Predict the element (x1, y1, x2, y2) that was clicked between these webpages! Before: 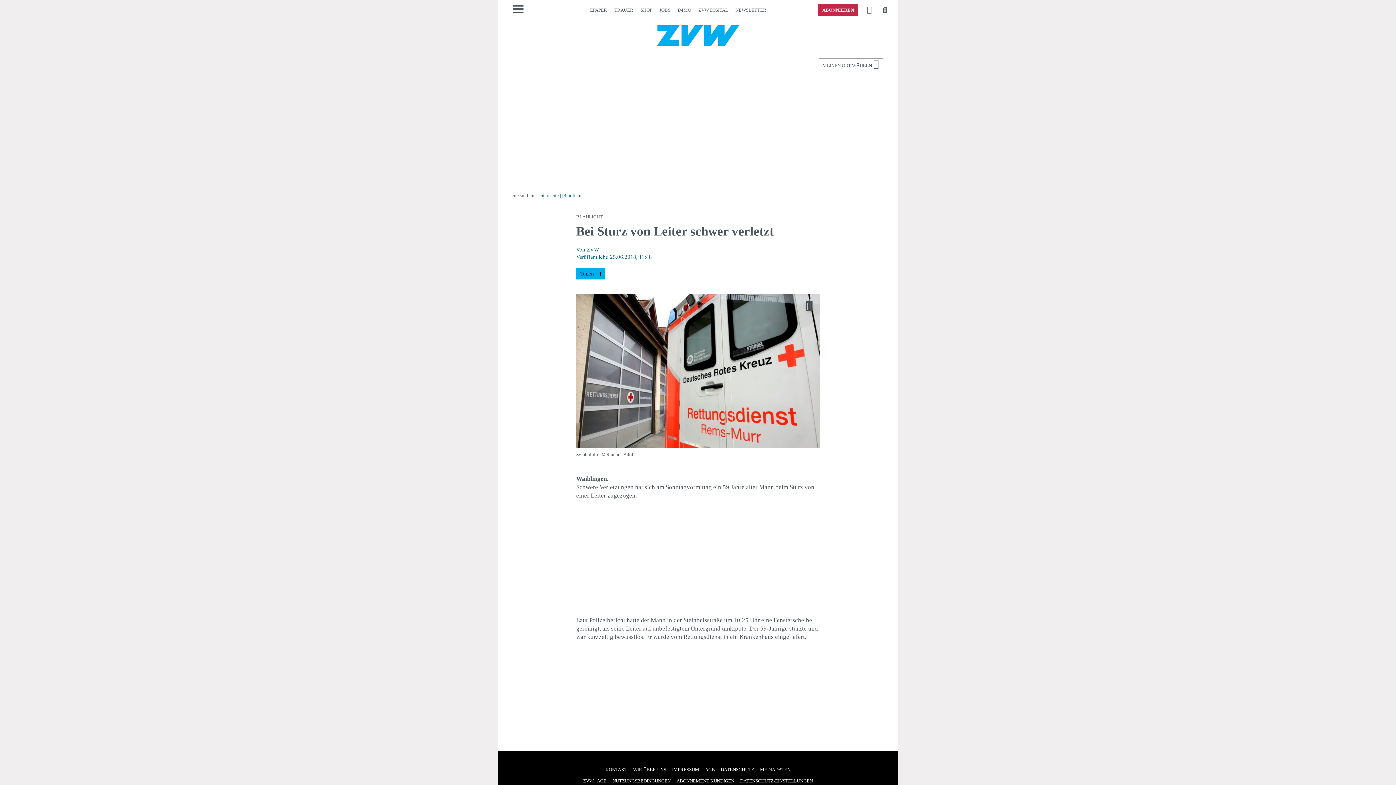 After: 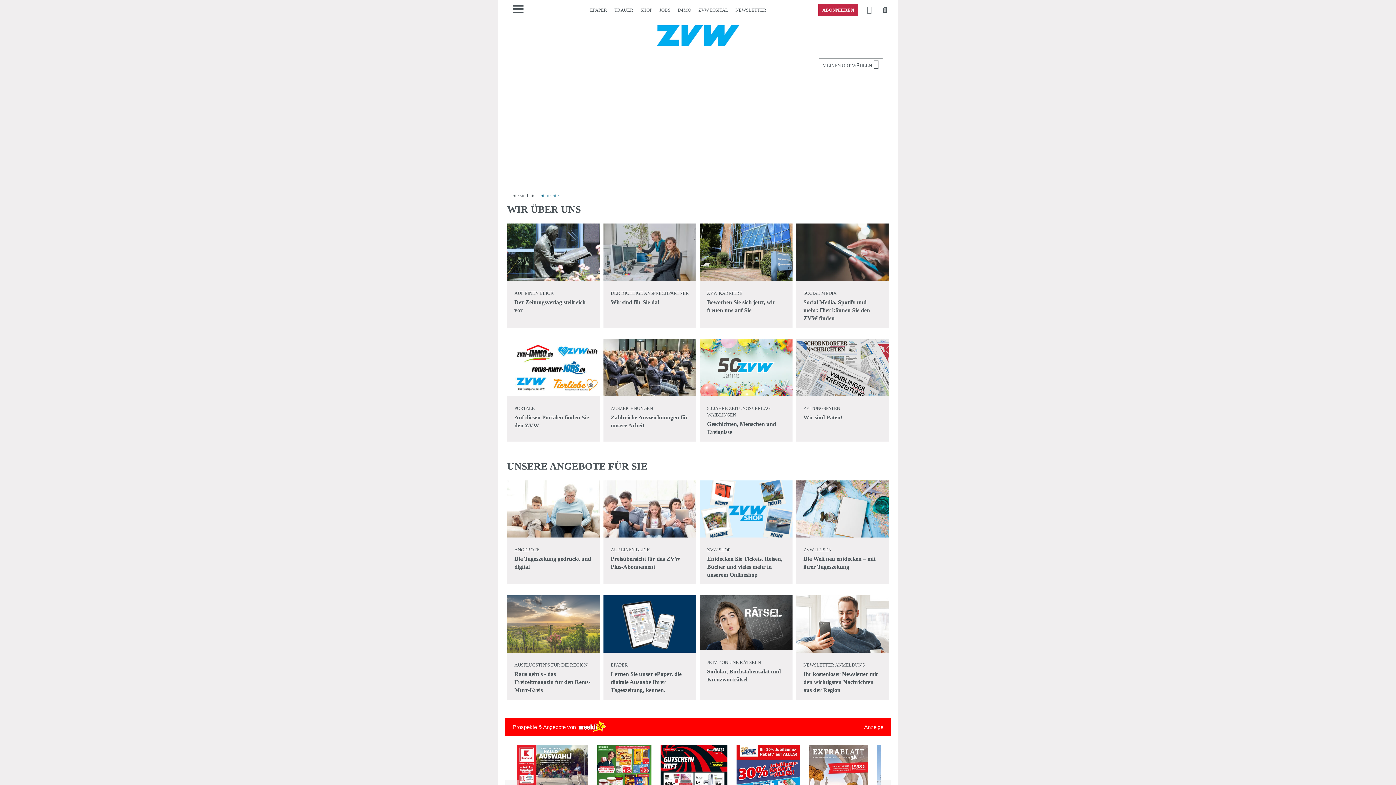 Action: bbox: (632, 766, 667, 773) label: WIR ÜBER UNS